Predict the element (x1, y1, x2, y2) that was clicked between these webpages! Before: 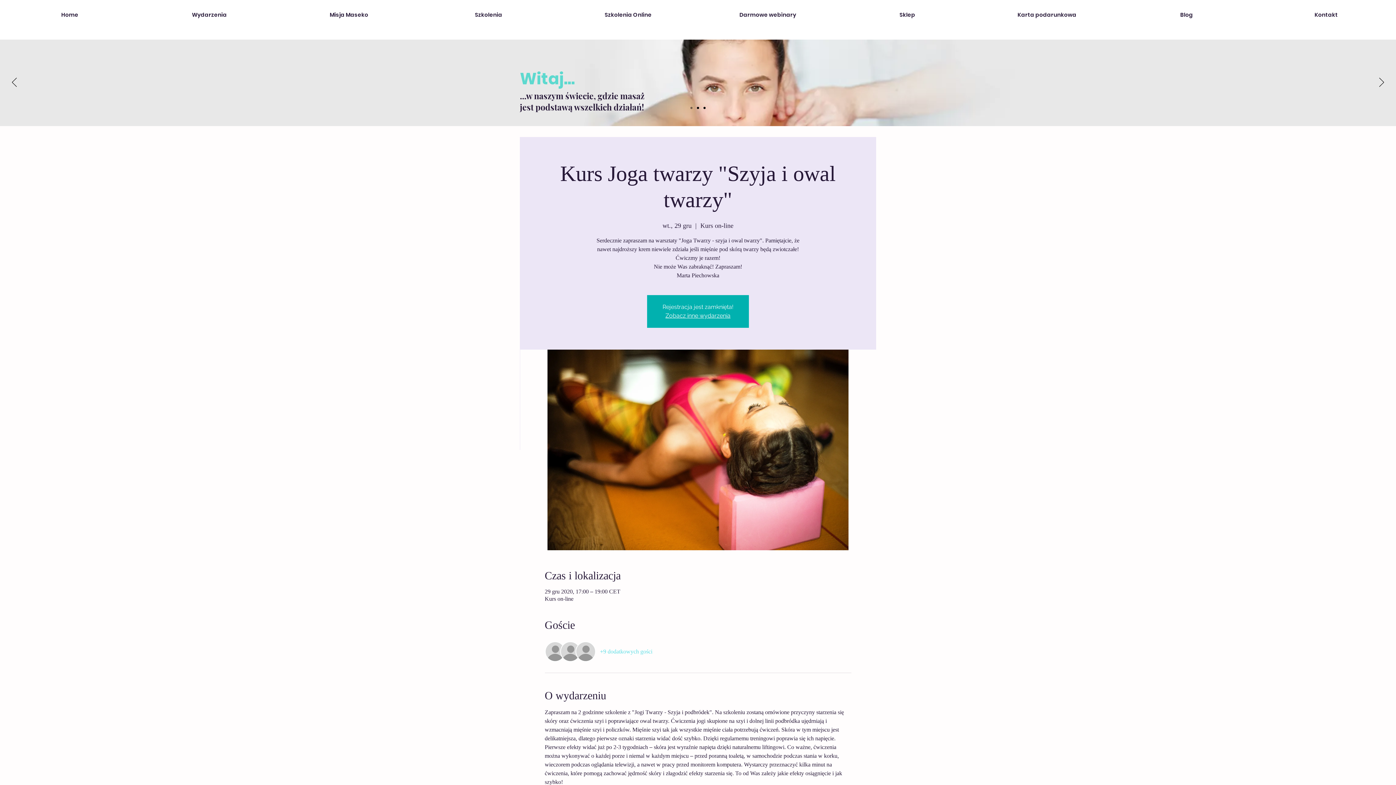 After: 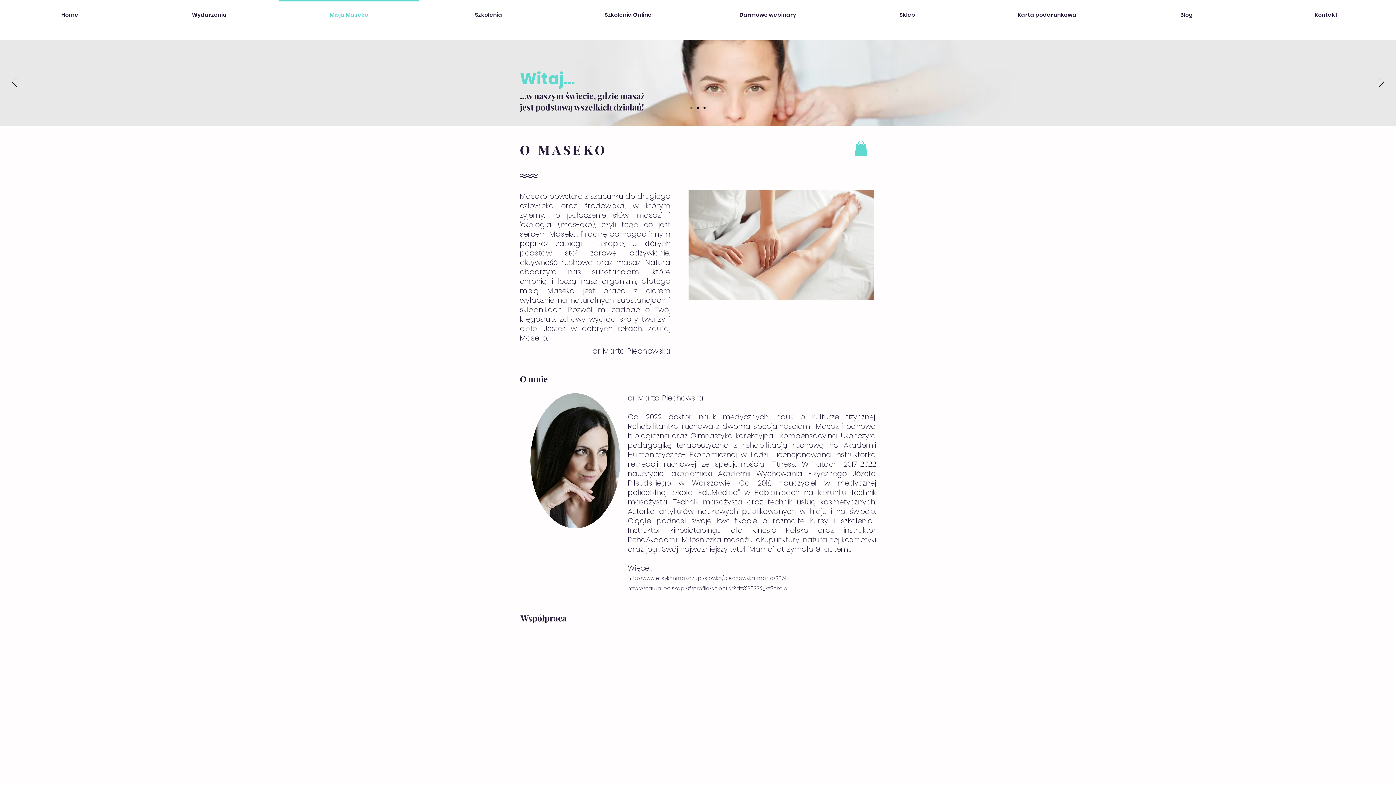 Action: label: Misja Maseko bbox: (279, 0, 418, 23)